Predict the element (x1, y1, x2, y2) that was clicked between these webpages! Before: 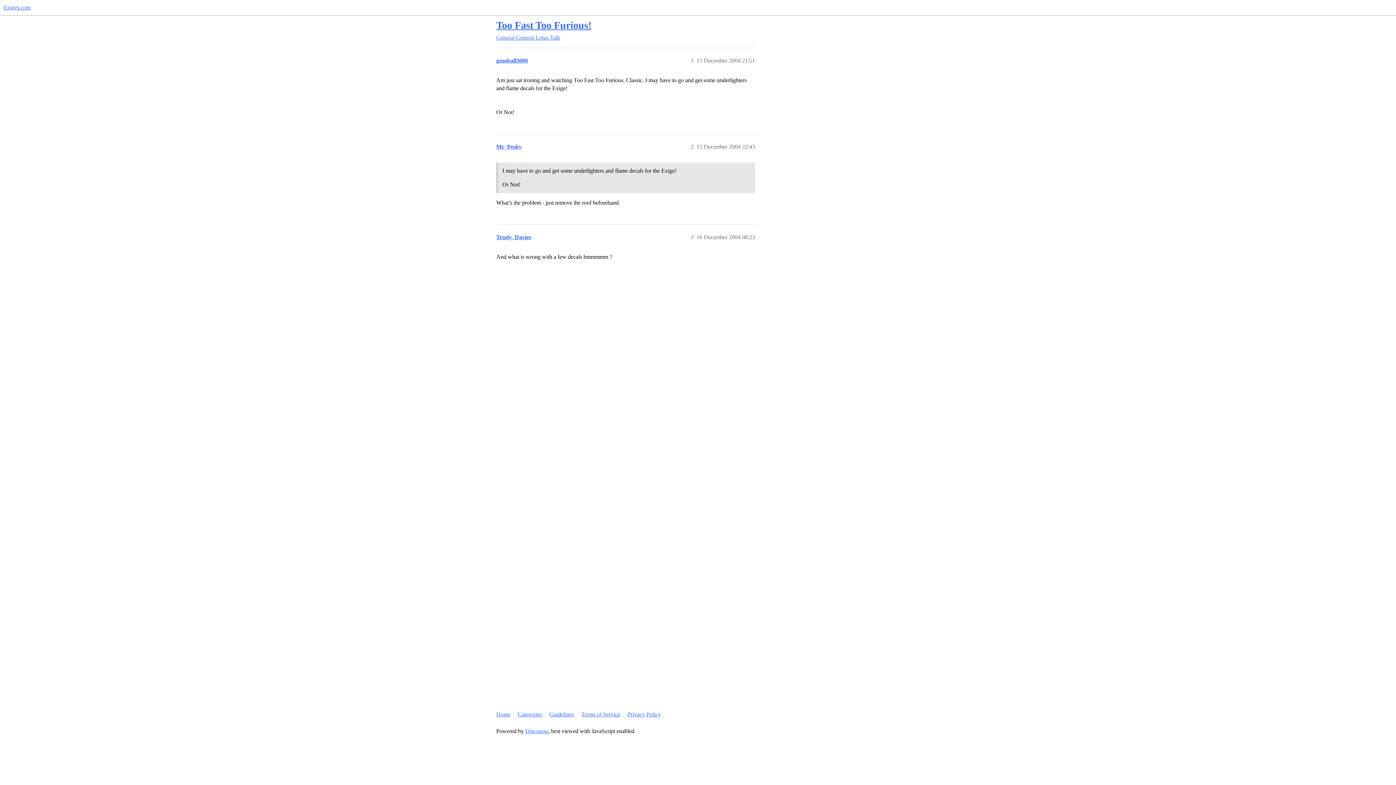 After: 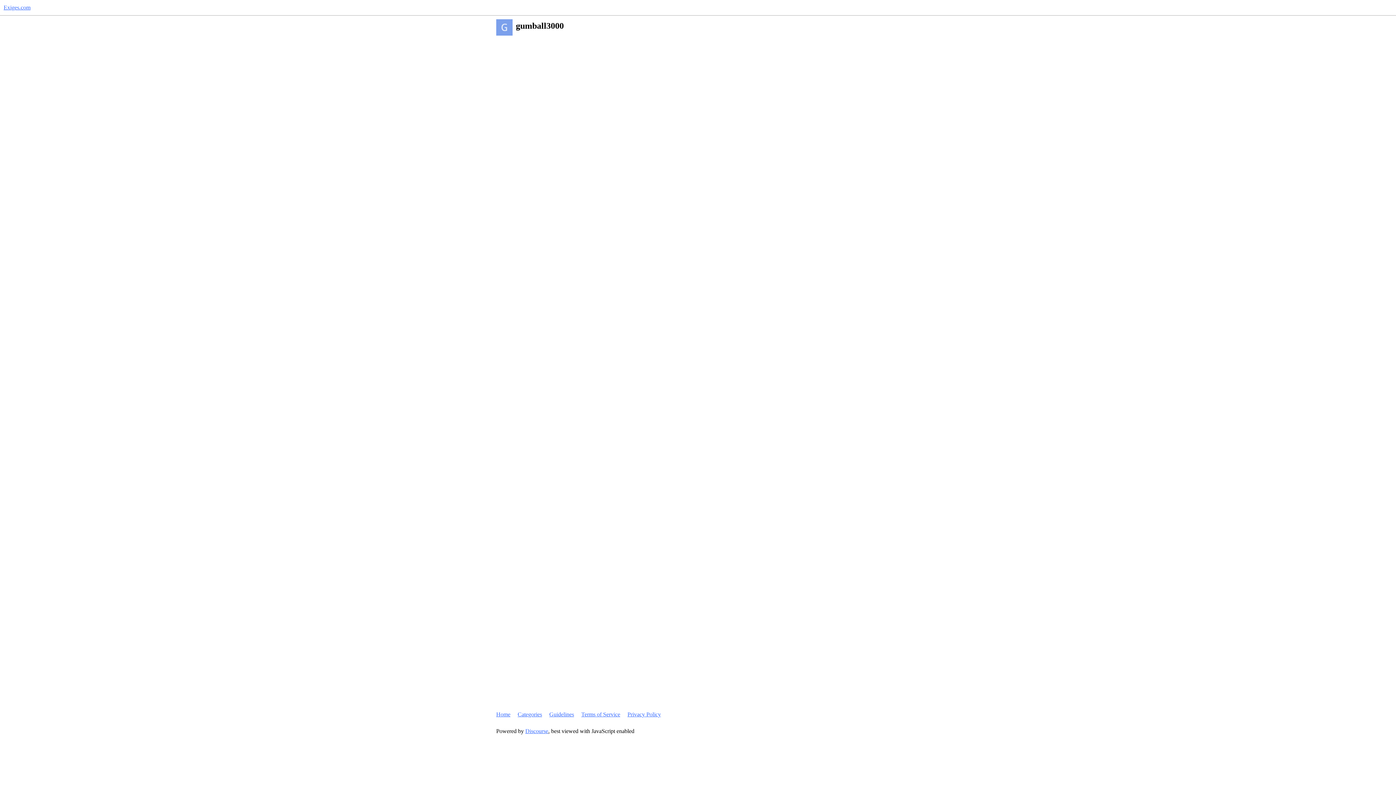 Action: label: gumball3000 bbox: (496, 57, 528, 63)